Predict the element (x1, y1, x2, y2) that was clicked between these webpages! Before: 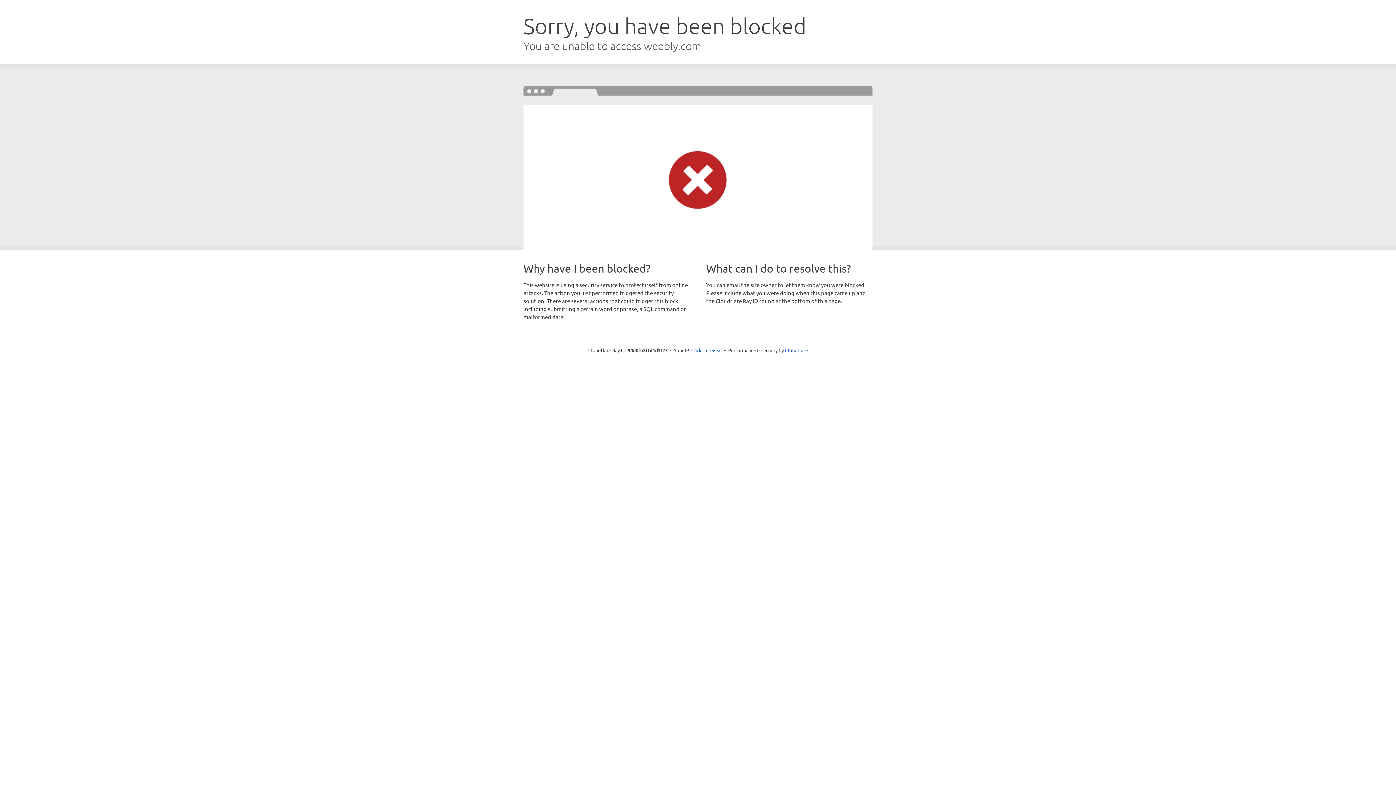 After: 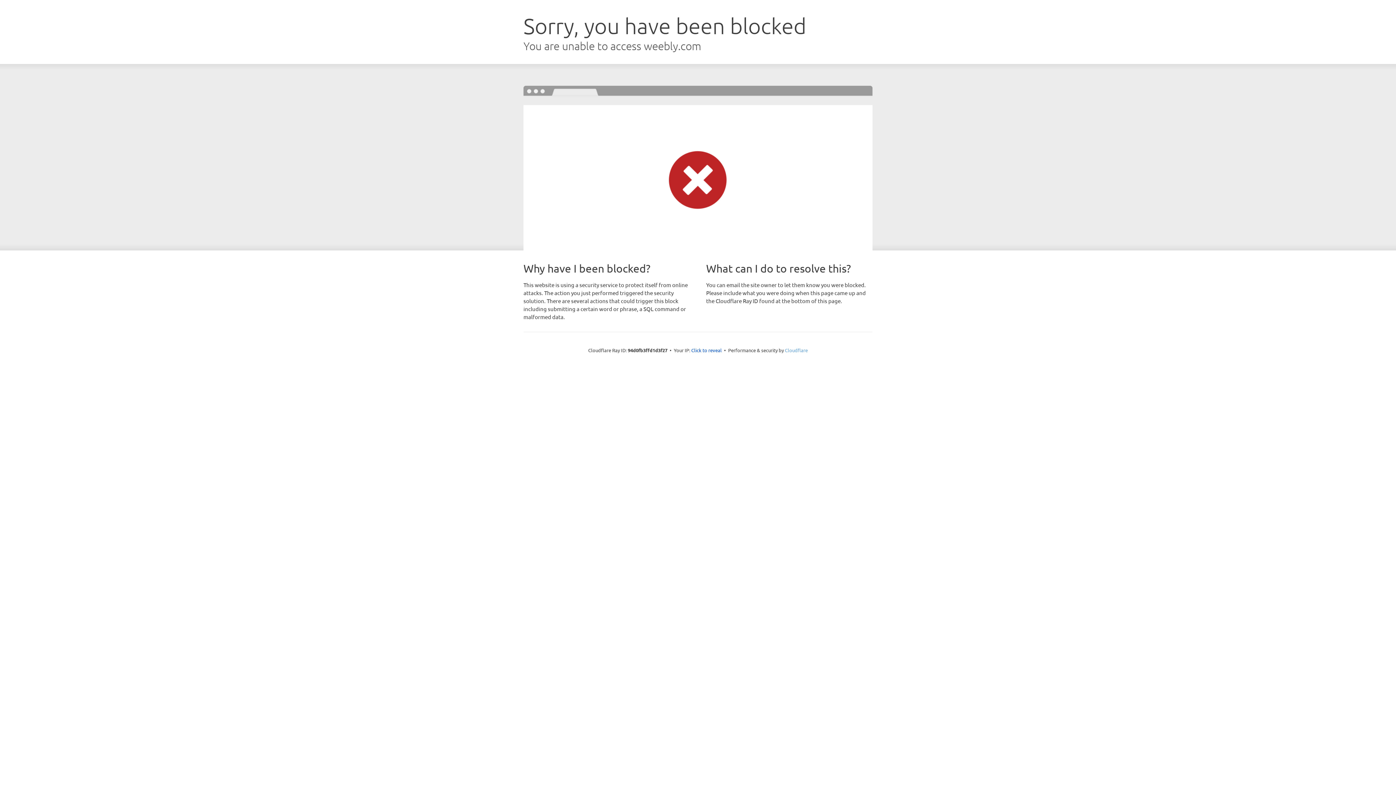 Action: label: Cloudflare bbox: (785, 347, 808, 353)